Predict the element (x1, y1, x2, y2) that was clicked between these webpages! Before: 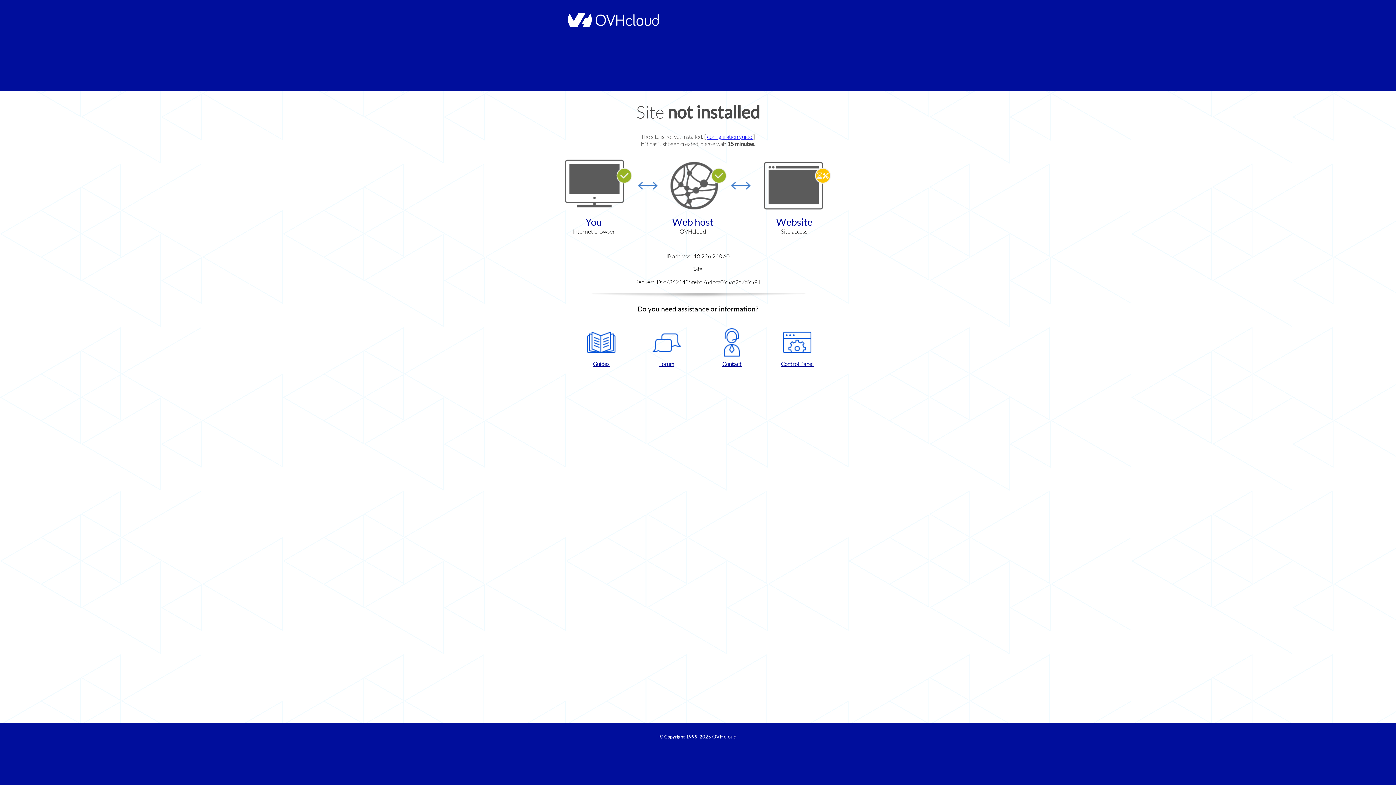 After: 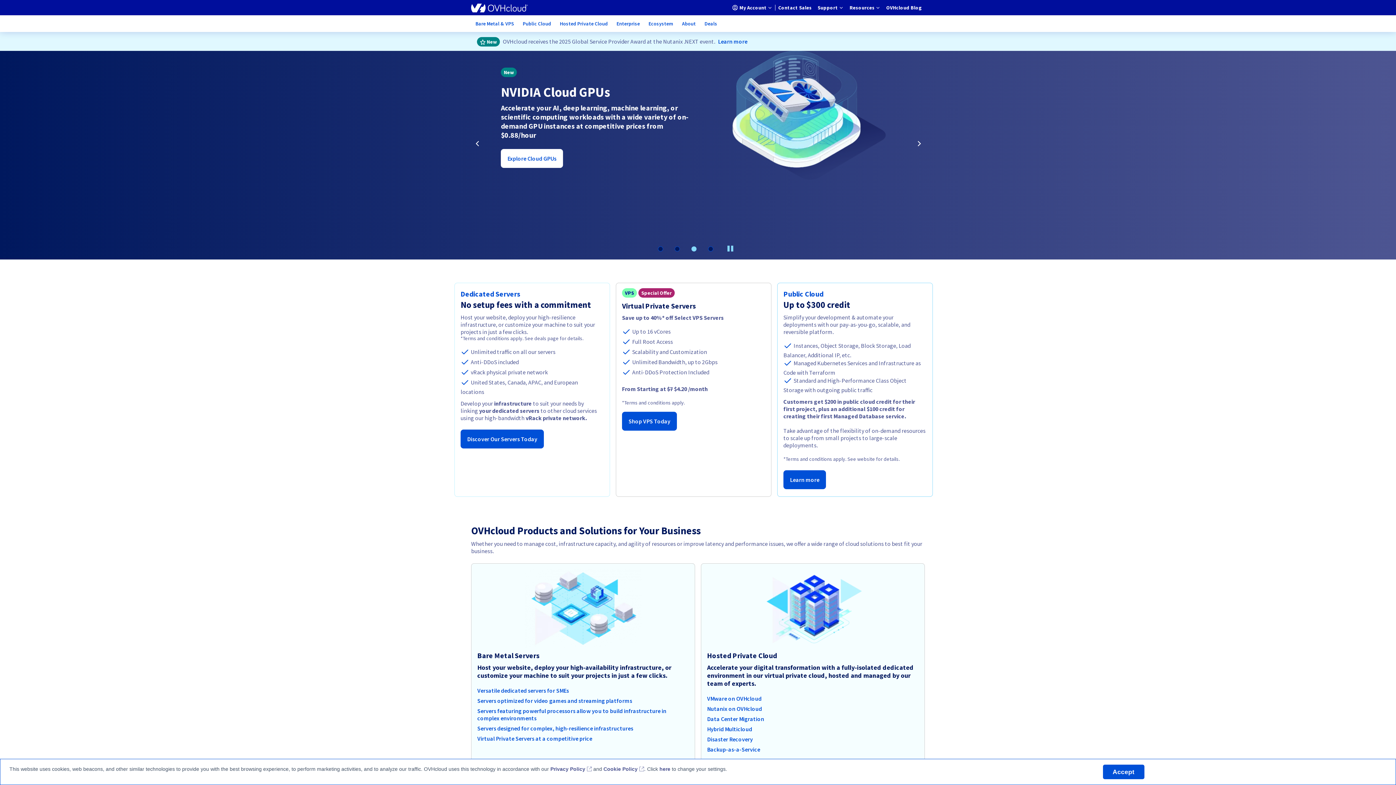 Action: bbox: (564, 22, 658, 28)